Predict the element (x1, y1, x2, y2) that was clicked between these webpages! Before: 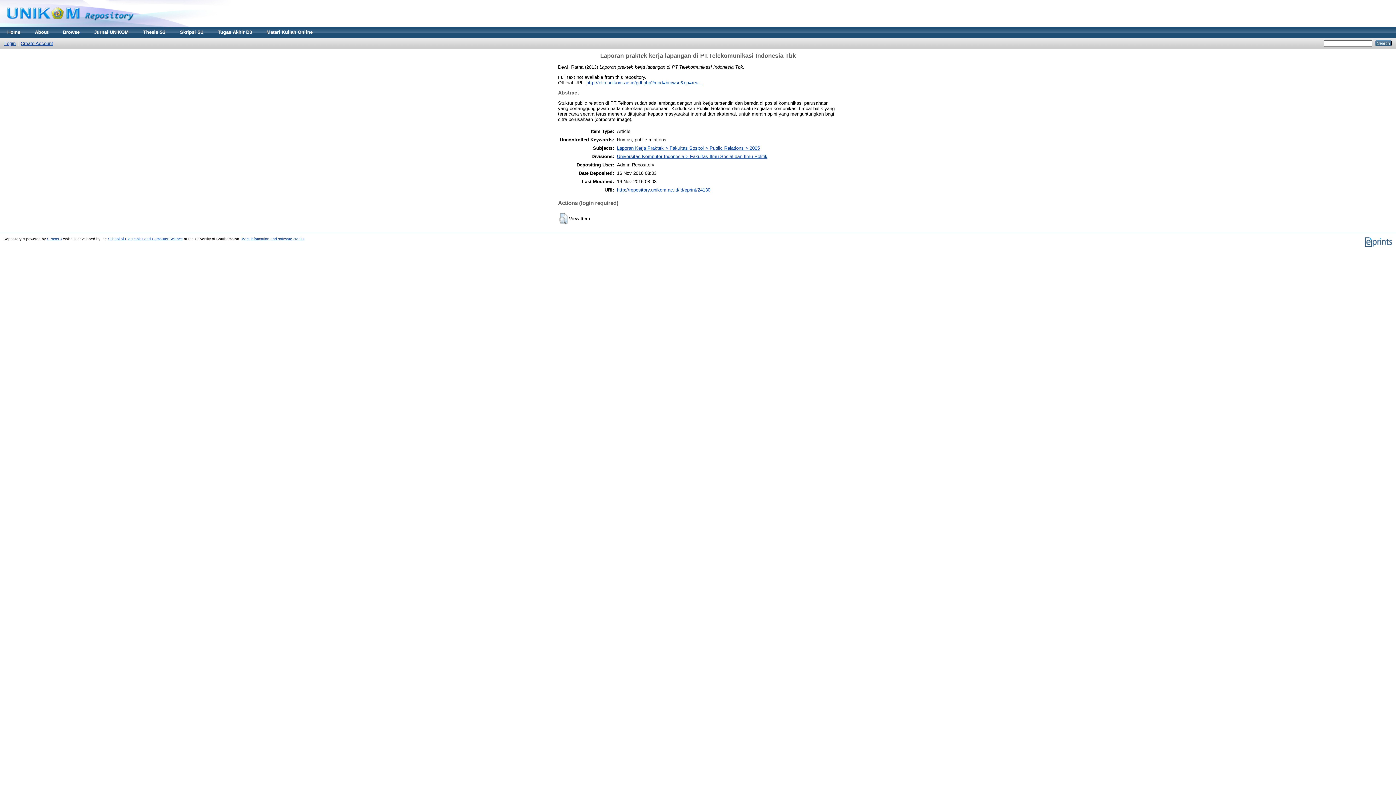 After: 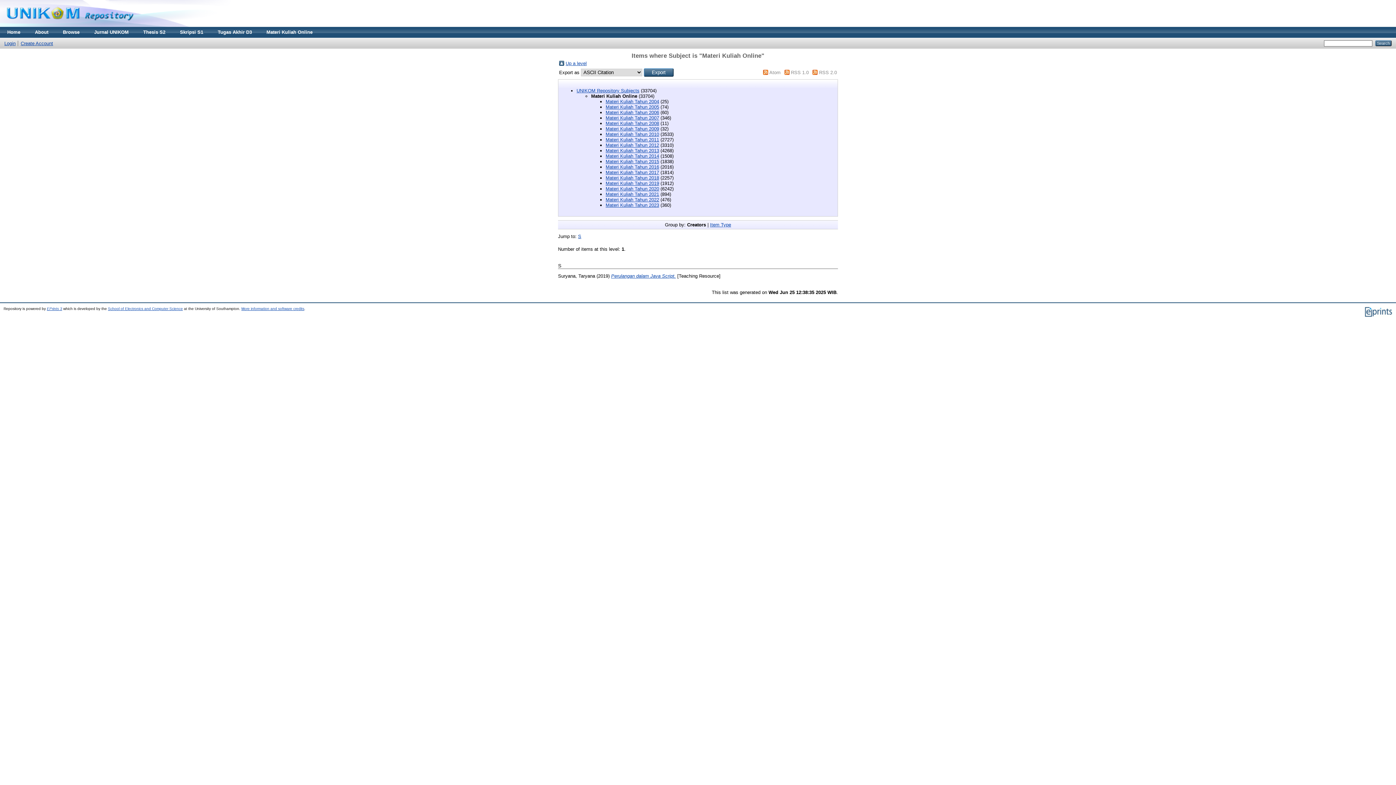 Action: bbox: (259, 26, 320, 37) label: Materi Kuliah Online